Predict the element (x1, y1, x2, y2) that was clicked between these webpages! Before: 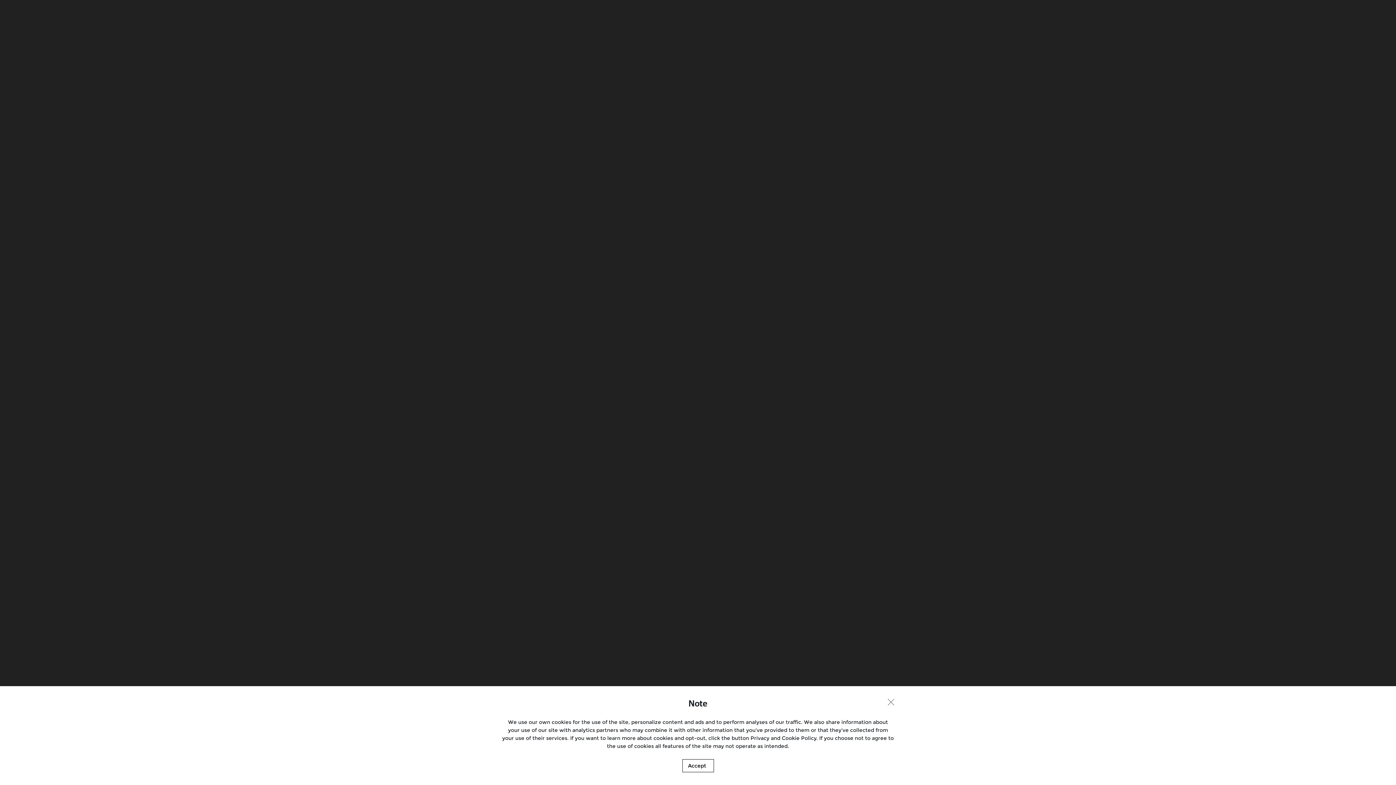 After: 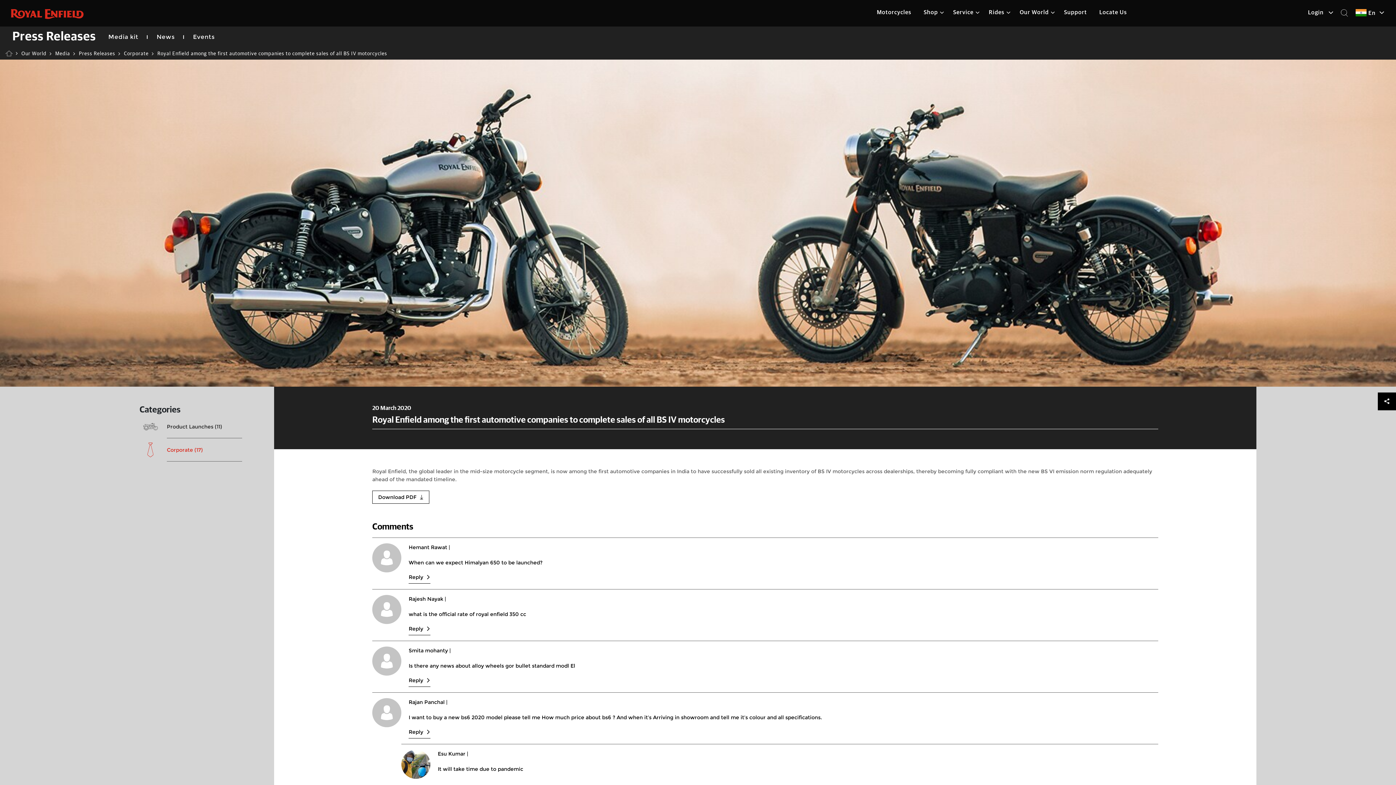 Action: bbox: (888, 699, 894, 706)